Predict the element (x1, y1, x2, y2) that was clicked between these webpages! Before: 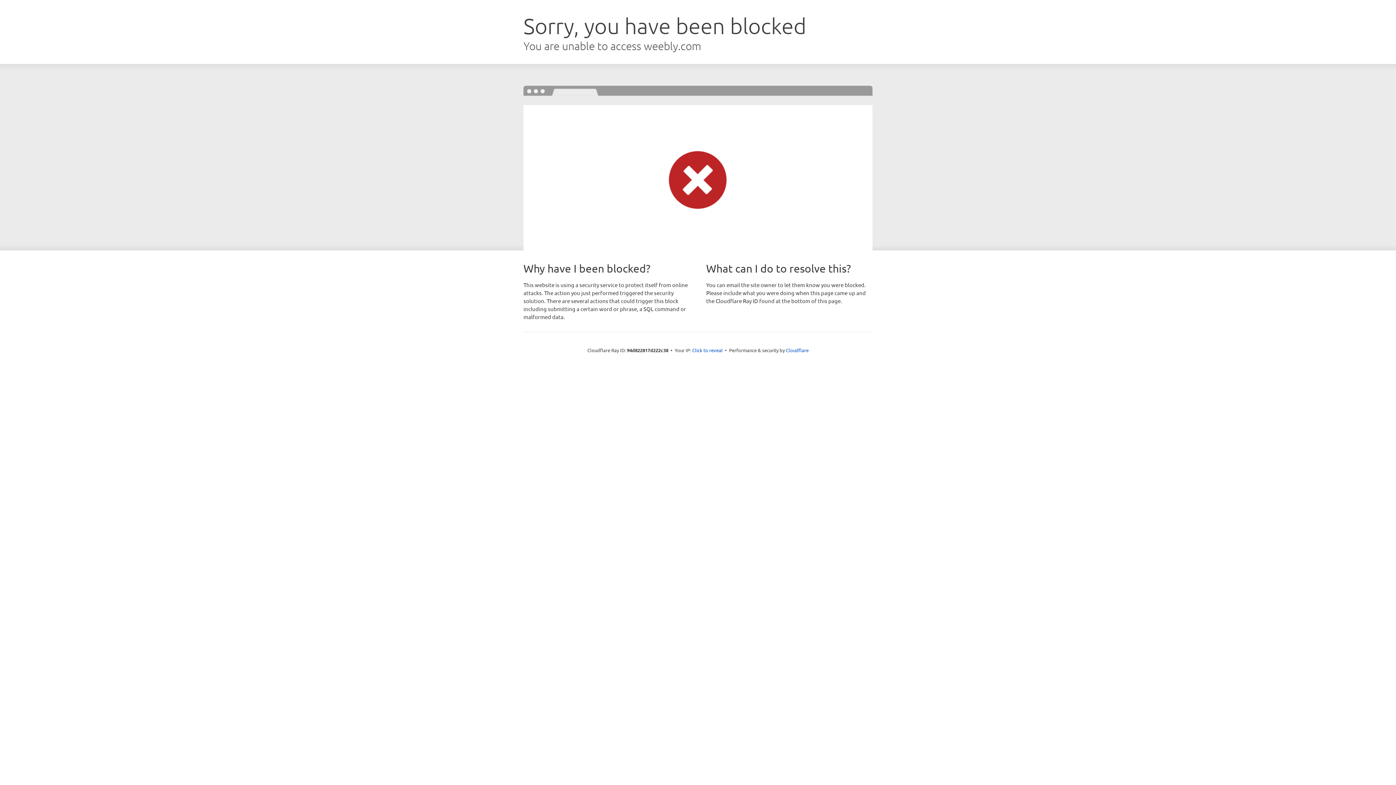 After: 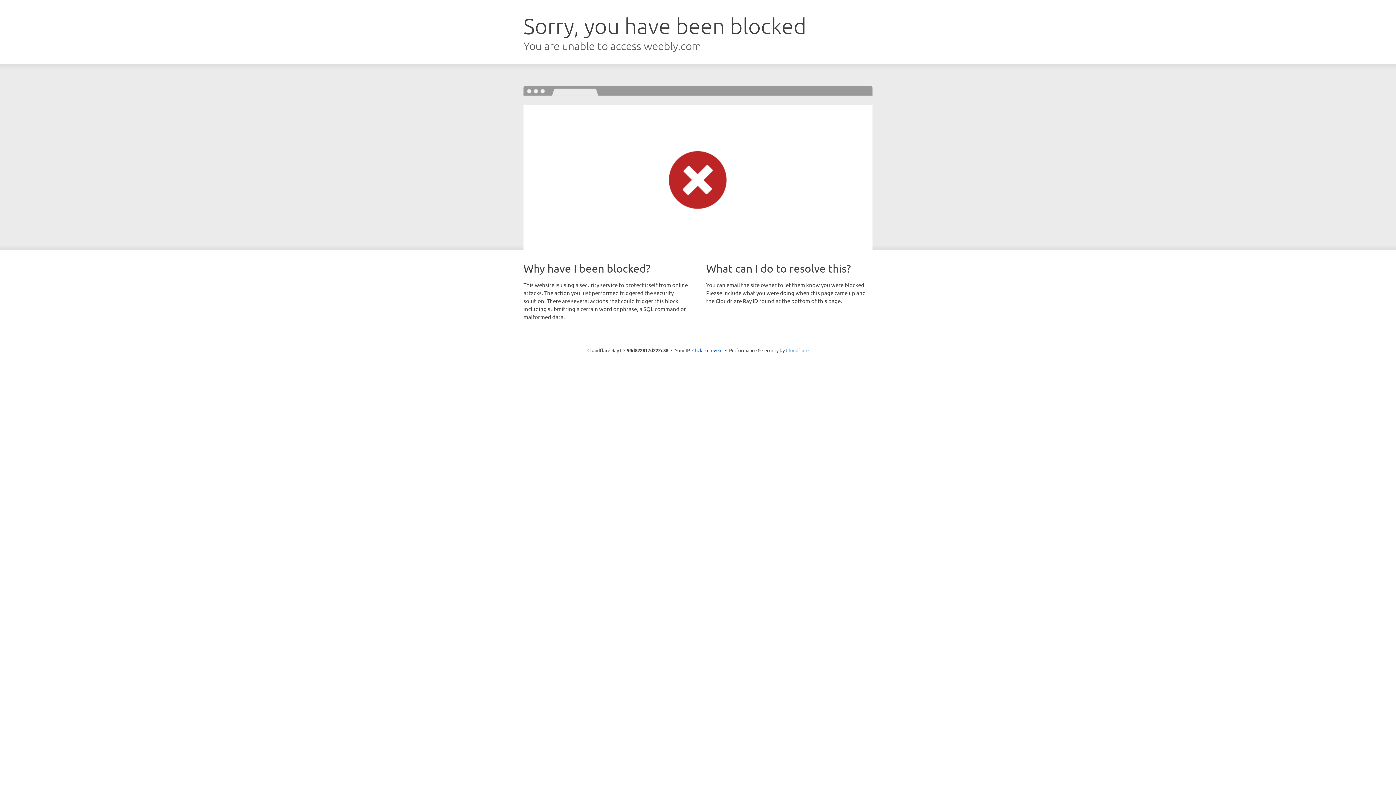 Action: label: Cloudflare bbox: (786, 347, 808, 353)